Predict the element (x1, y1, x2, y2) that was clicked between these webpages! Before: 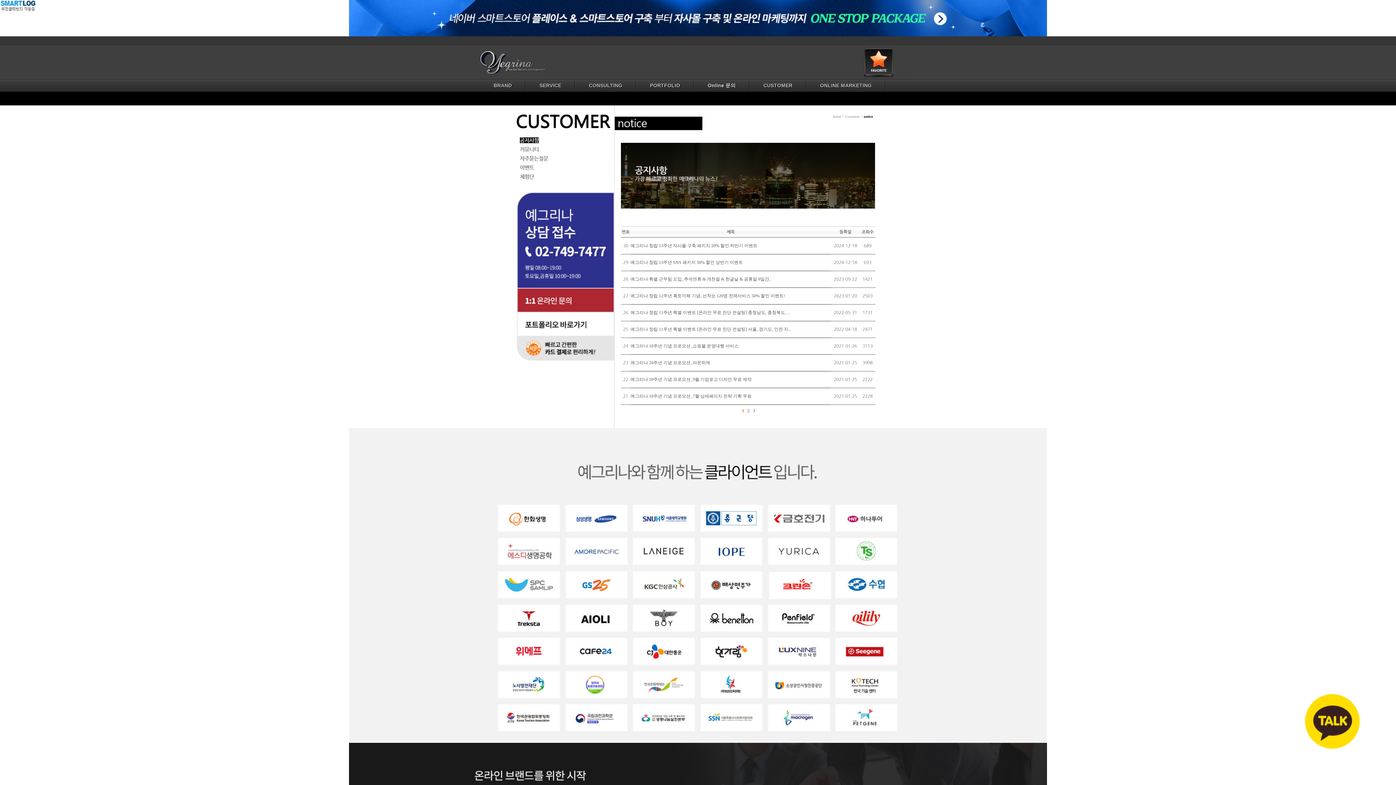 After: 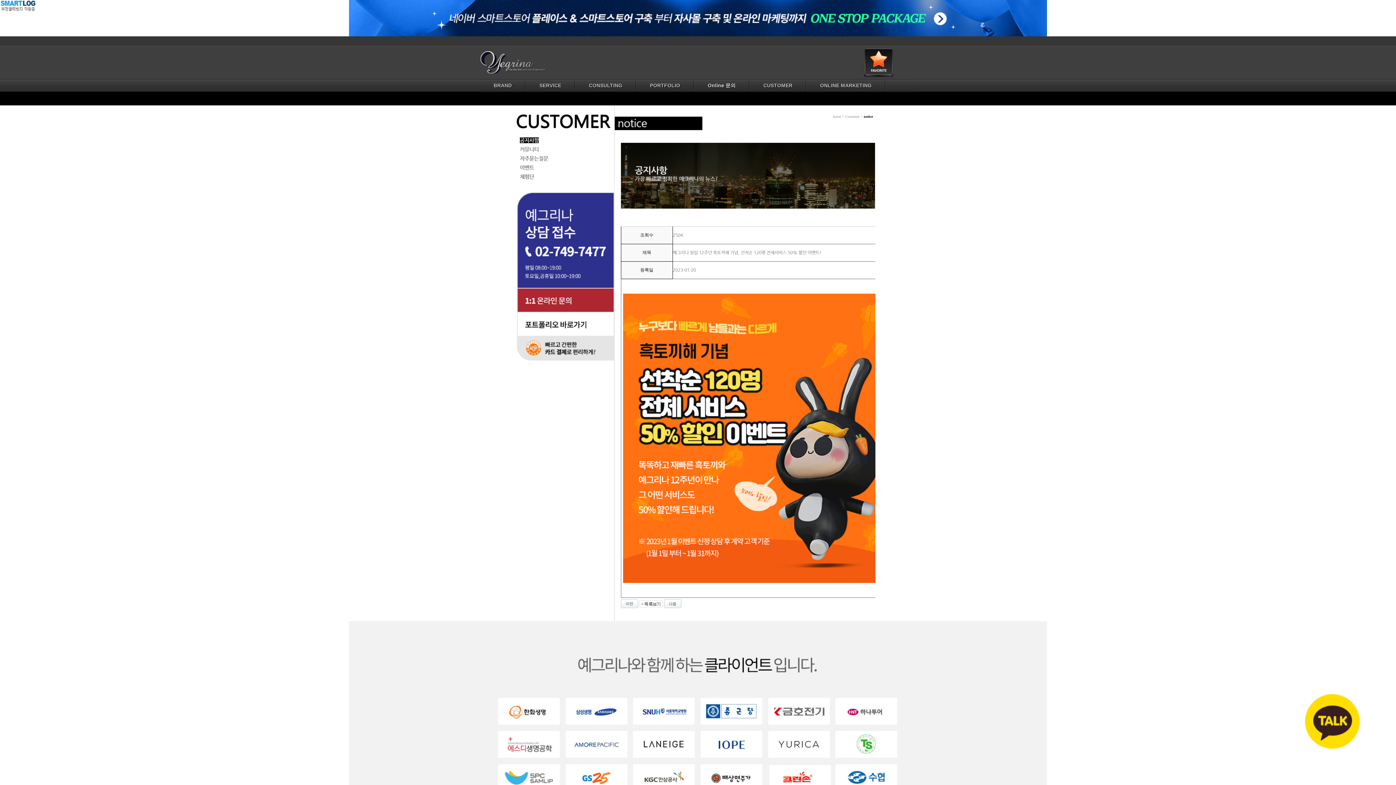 Action: label: 예그리나 창립 12주년 흑토끼해 기념, 선착순 120명 전체서비스 50% 할인 이벤트! bbox: (630, 293, 785, 298)